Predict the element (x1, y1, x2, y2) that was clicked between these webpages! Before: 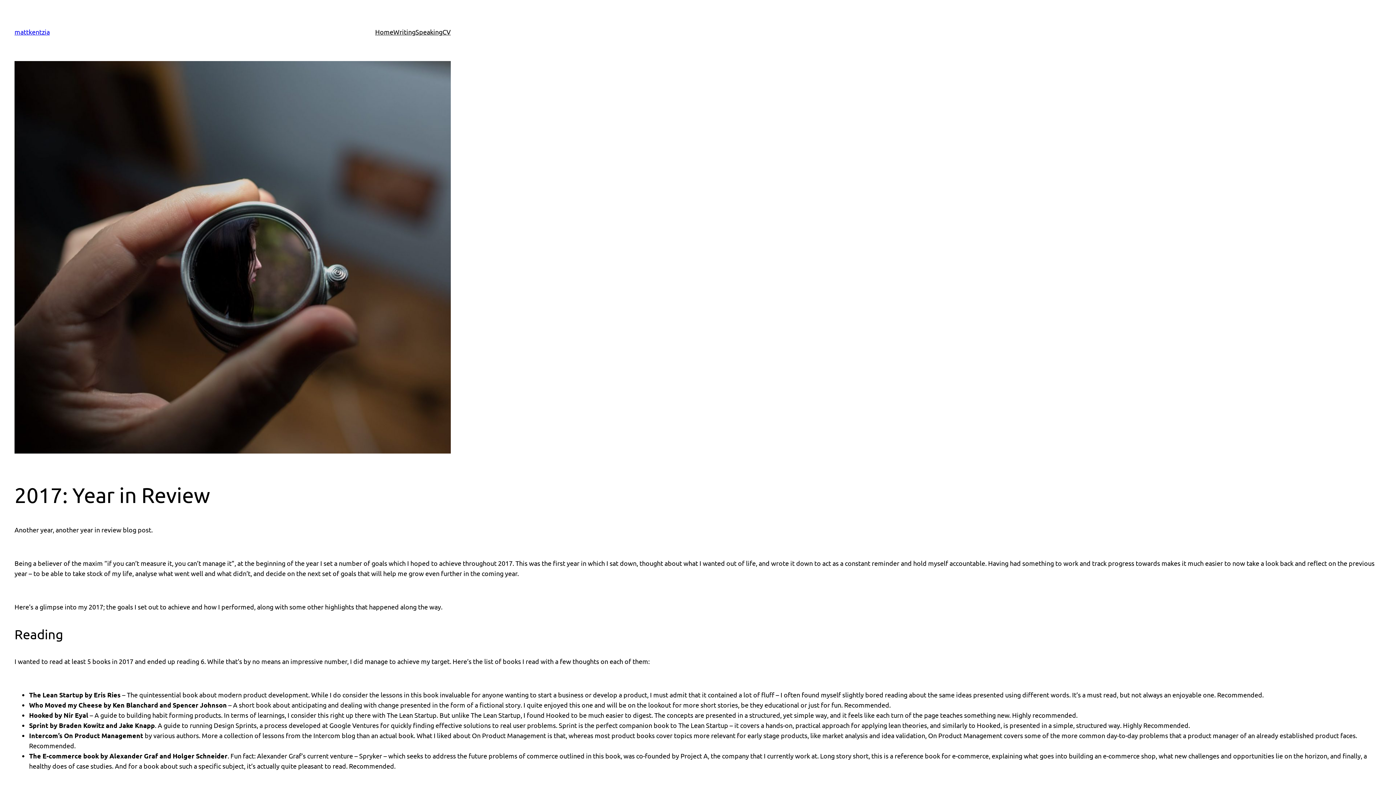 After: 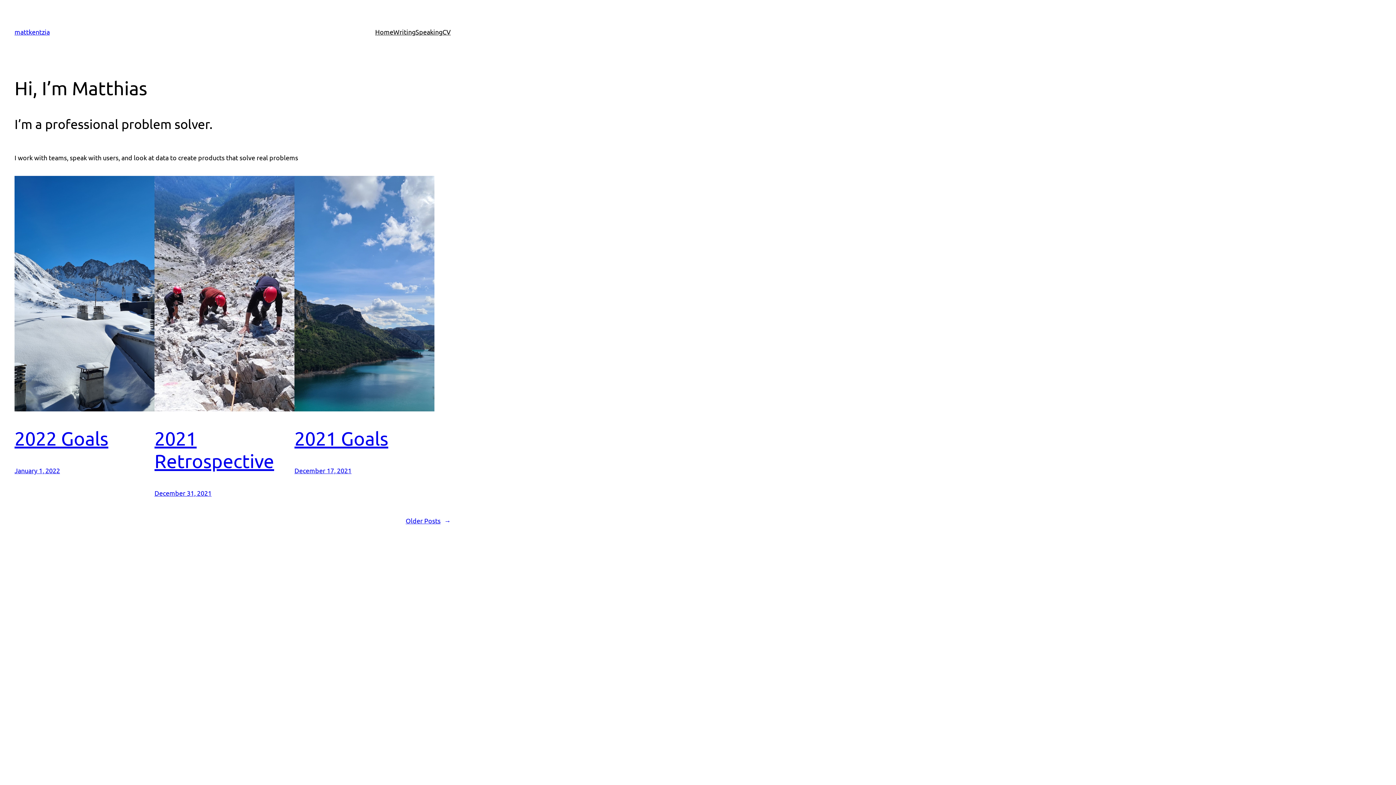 Action: label: mattkentzia bbox: (14, 28, 49, 35)